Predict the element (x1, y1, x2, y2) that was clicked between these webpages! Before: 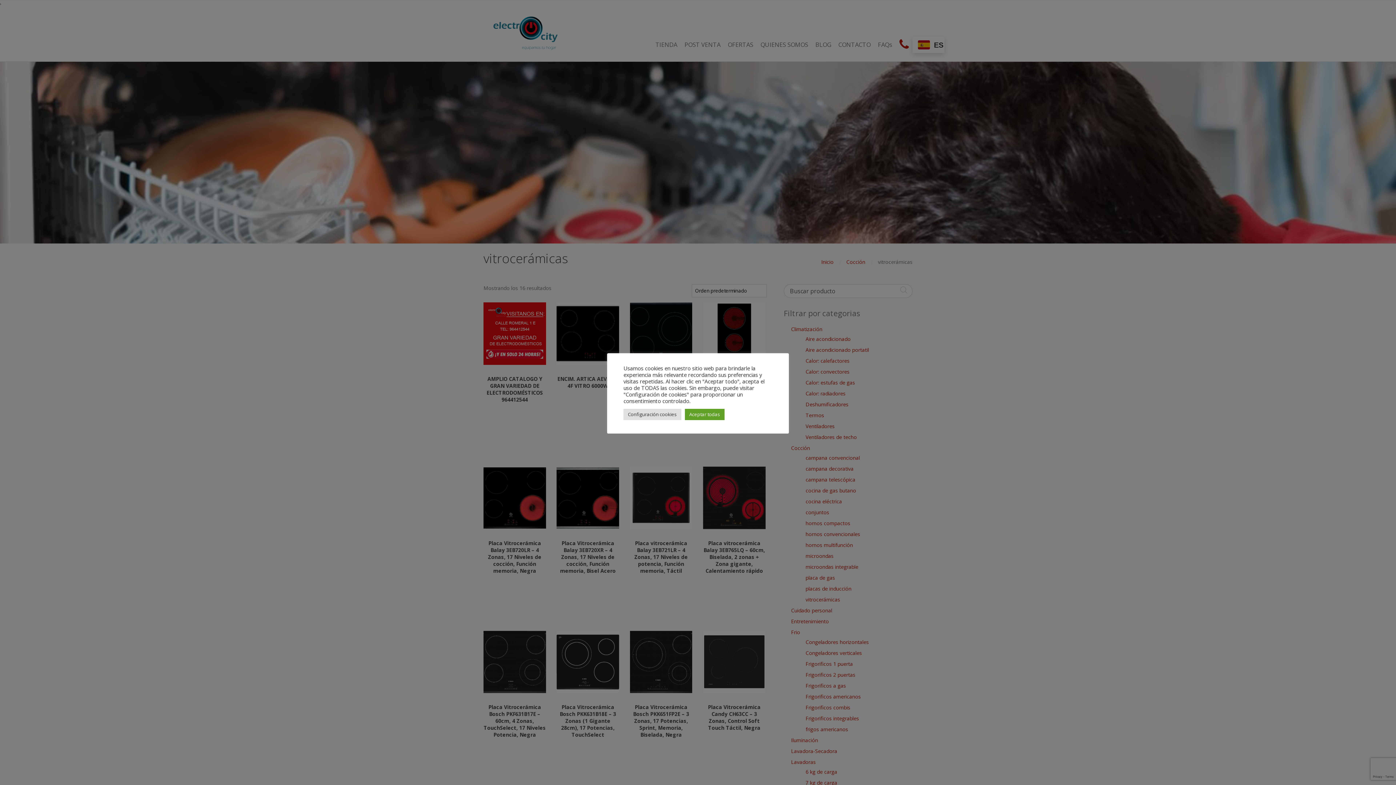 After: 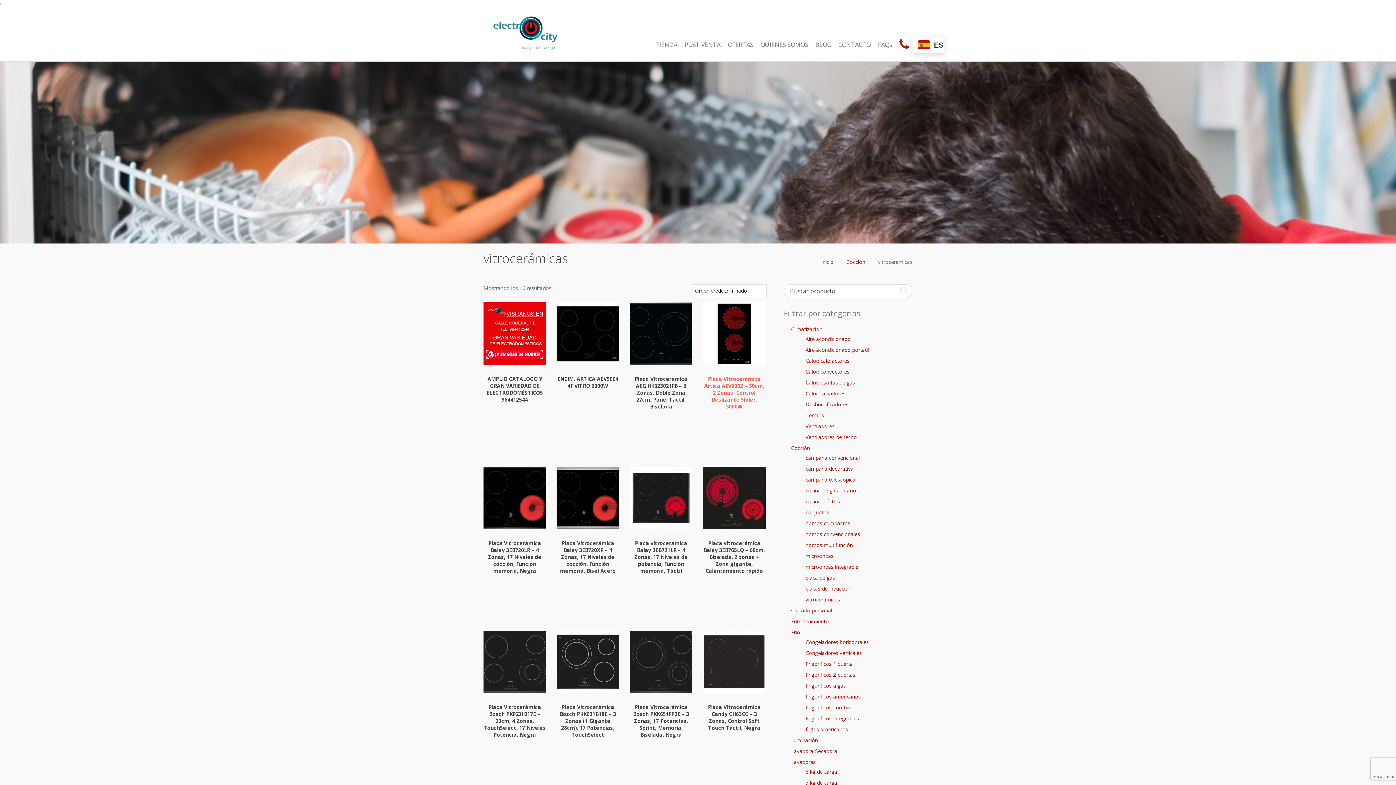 Action: label: Aceptar todas bbox: (685, 408, 724, 420)